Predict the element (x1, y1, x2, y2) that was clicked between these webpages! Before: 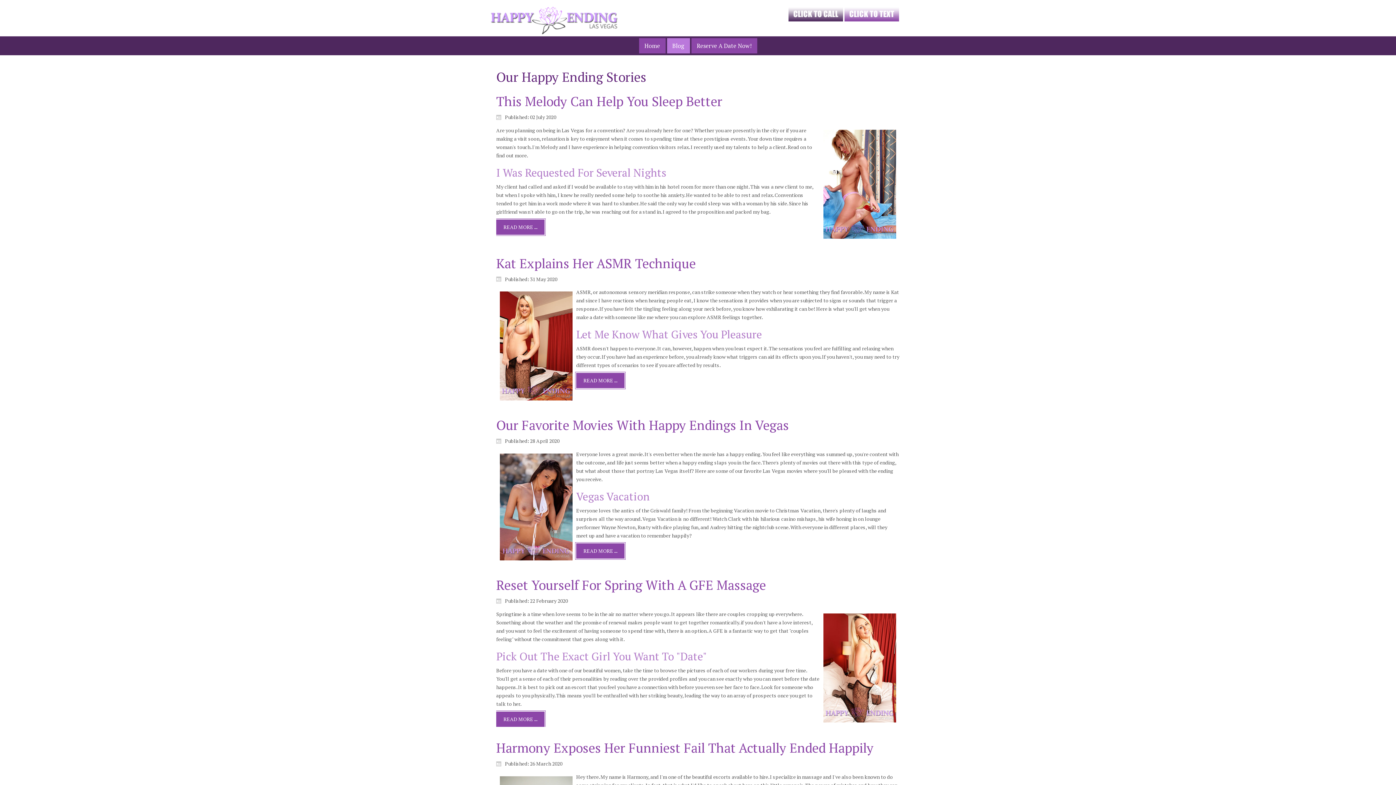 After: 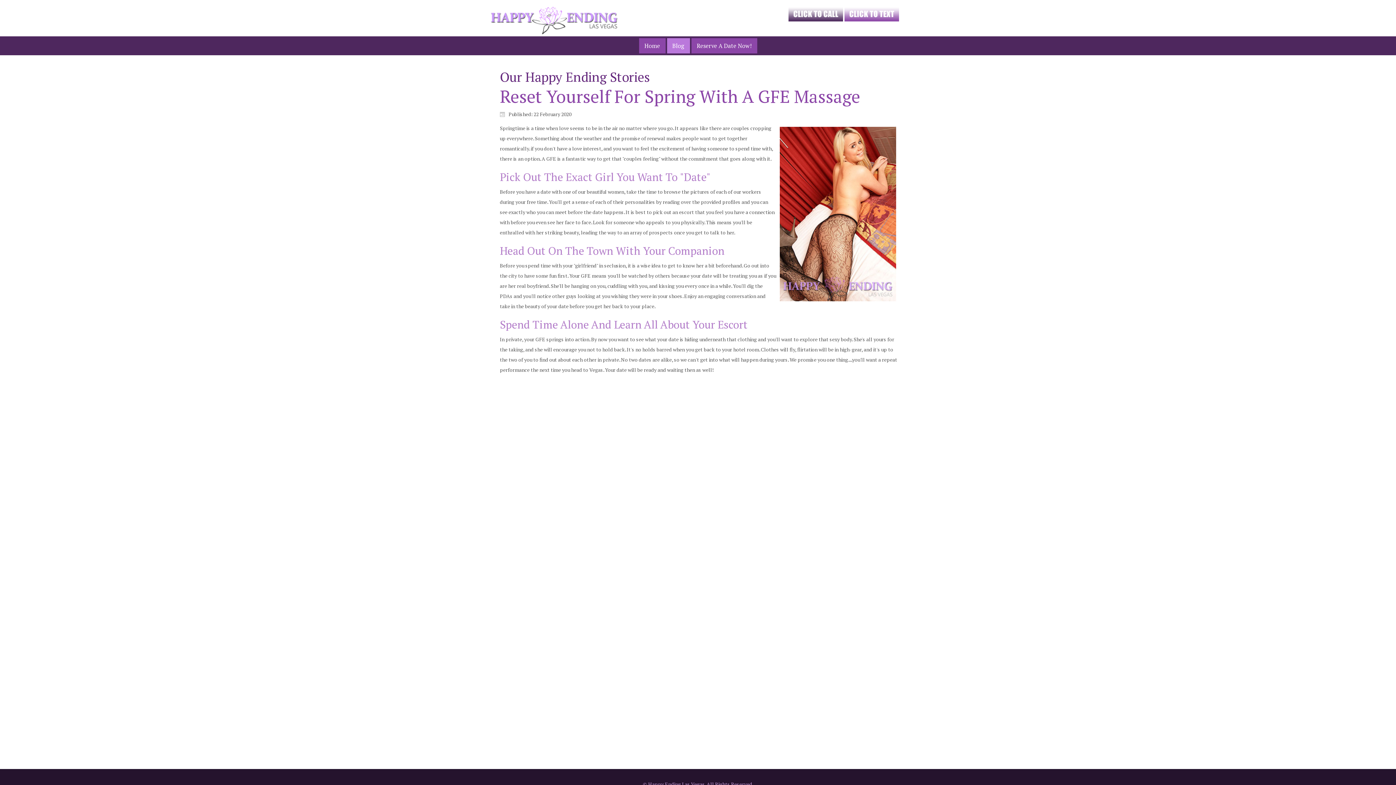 Action: label: READ MORE ... bbox: (496, 711, 544, 727)